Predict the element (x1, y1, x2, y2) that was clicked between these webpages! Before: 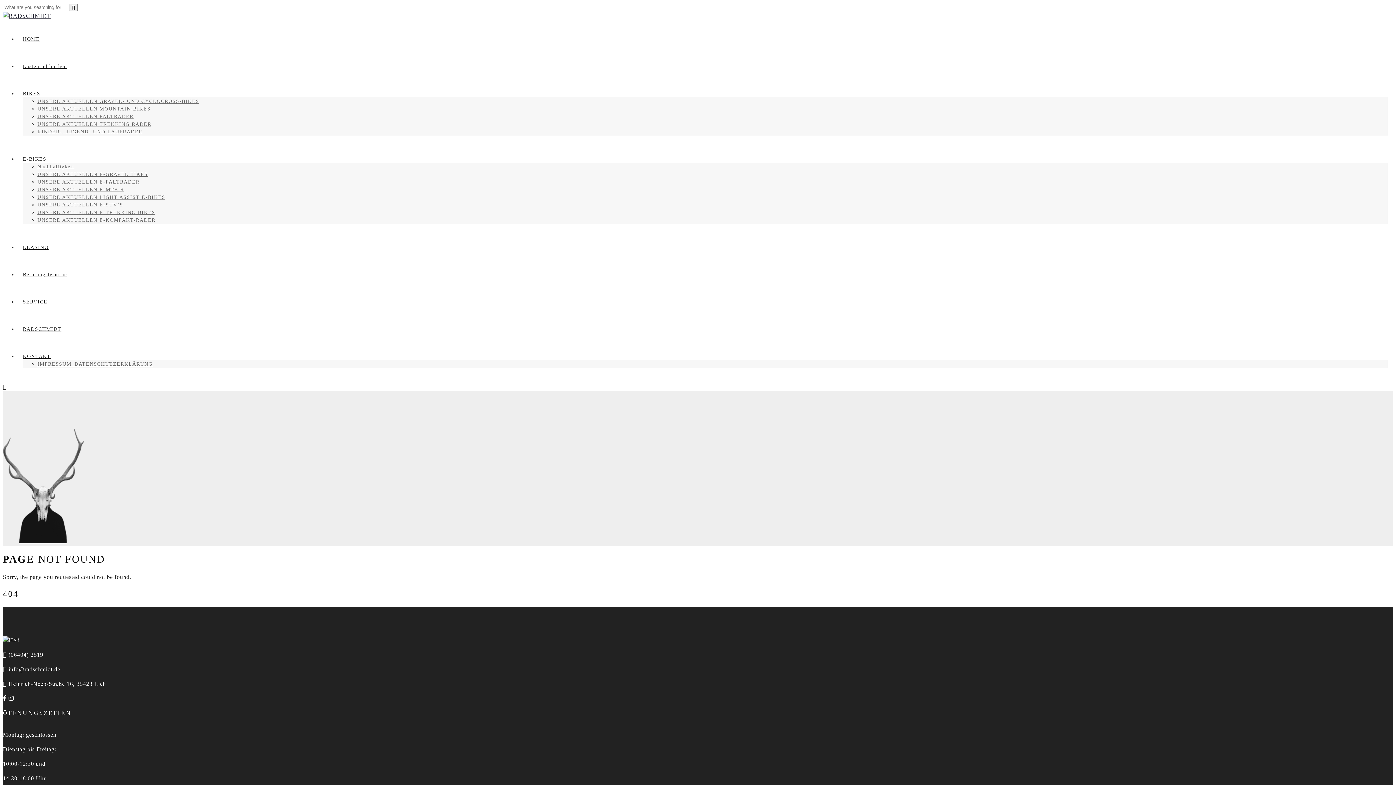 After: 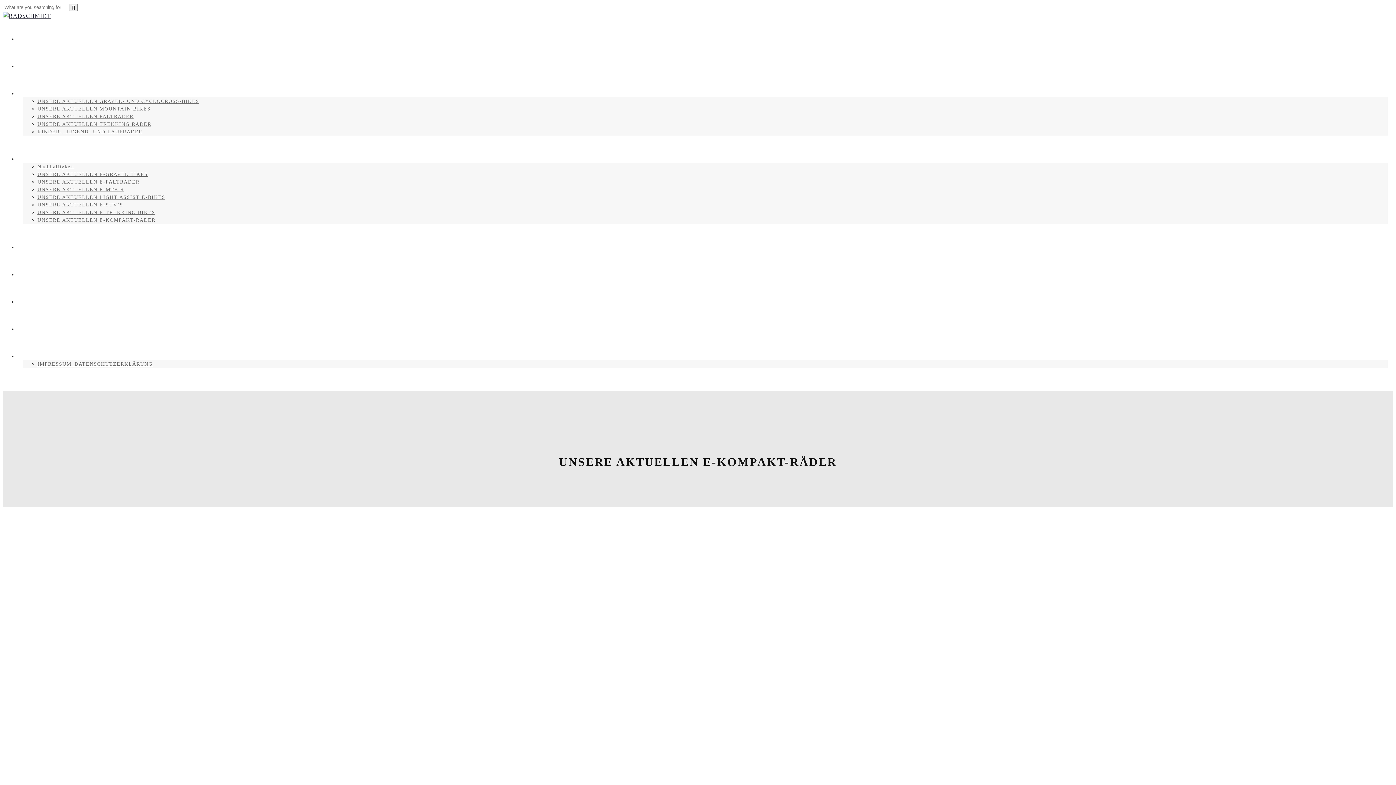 Action: bbox: (37, 217, 155, 222) label: UNSERE AKTUELLEN E-KOMPAKT-RÄDER